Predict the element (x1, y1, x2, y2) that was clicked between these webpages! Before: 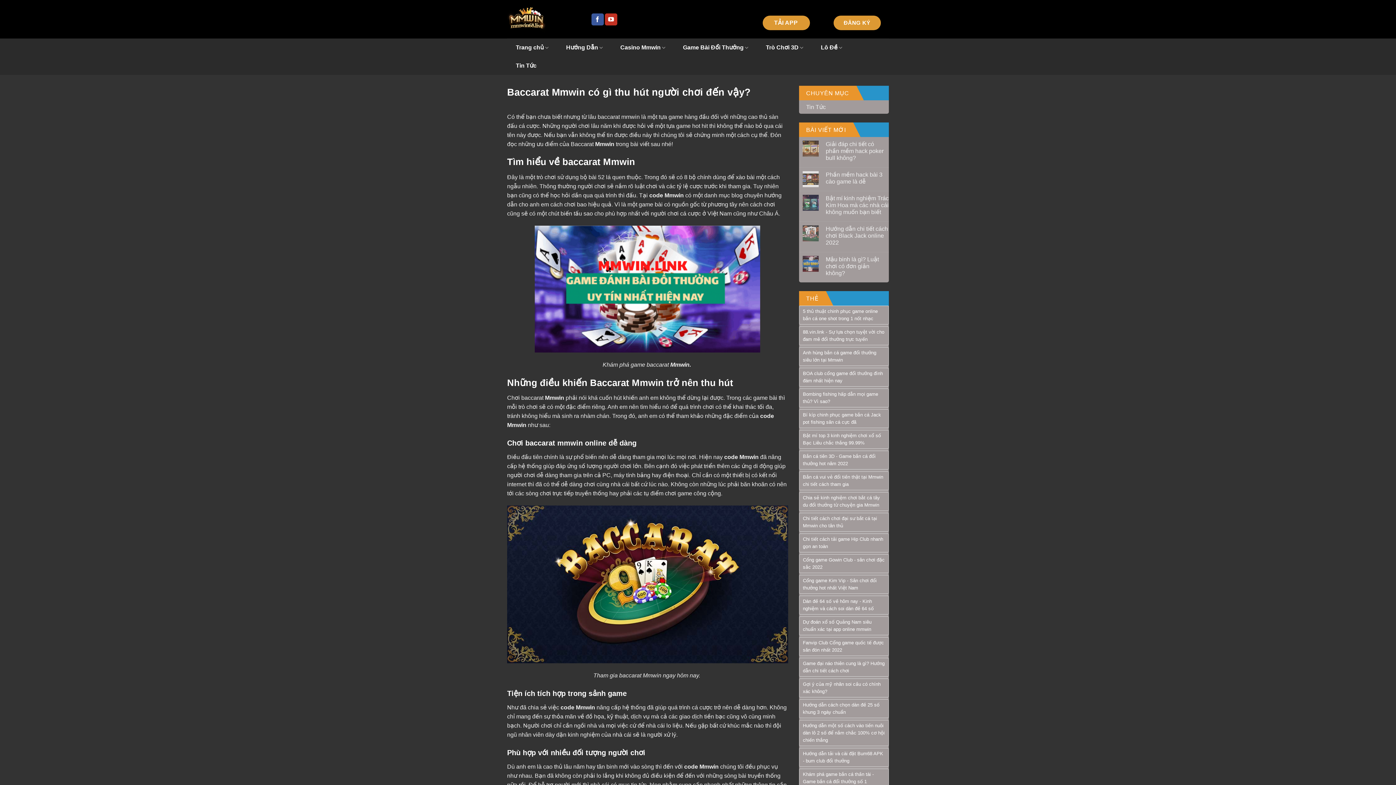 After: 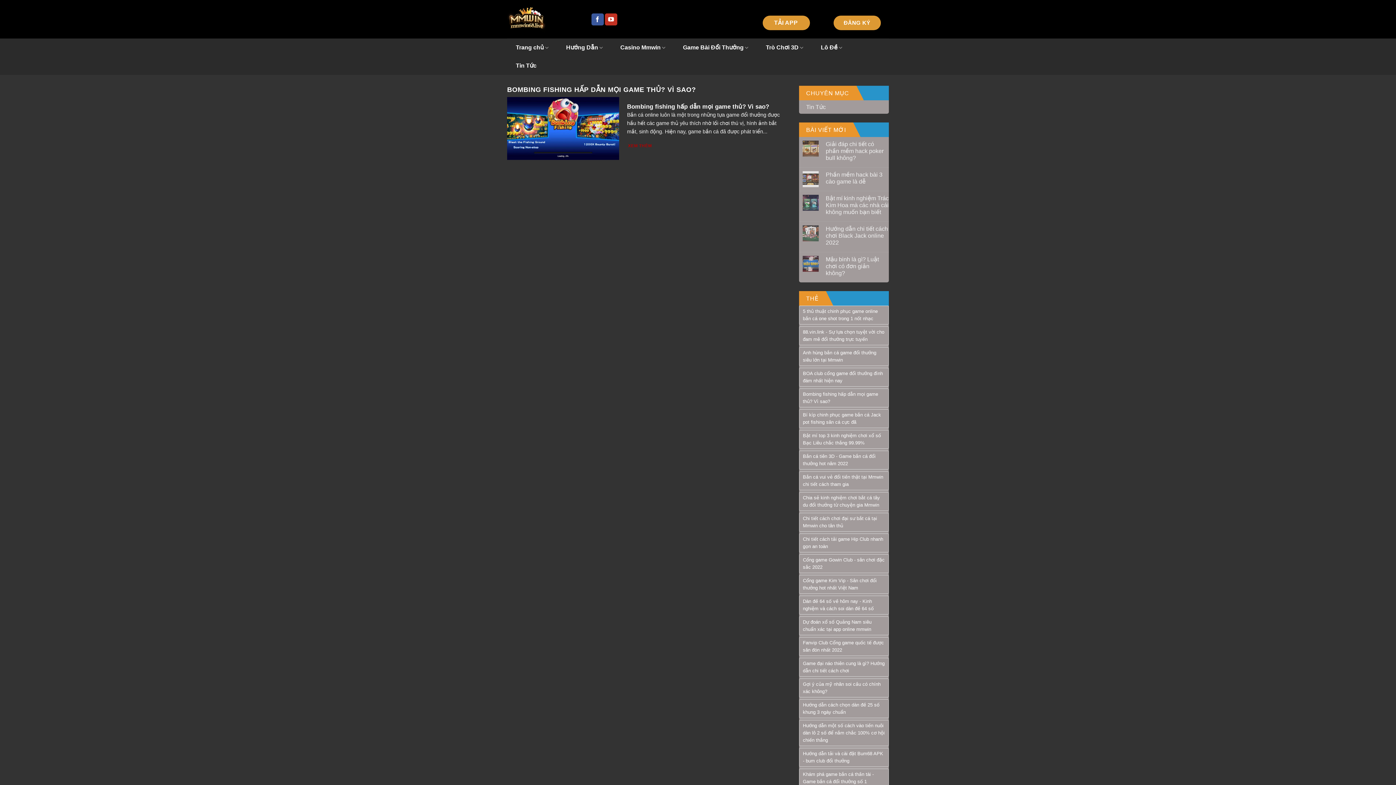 Action: label: Bombing fishing hấp dẫn mọi game thủ? Vì sao? (1 item) bbox: (799, 388, 889, 407)